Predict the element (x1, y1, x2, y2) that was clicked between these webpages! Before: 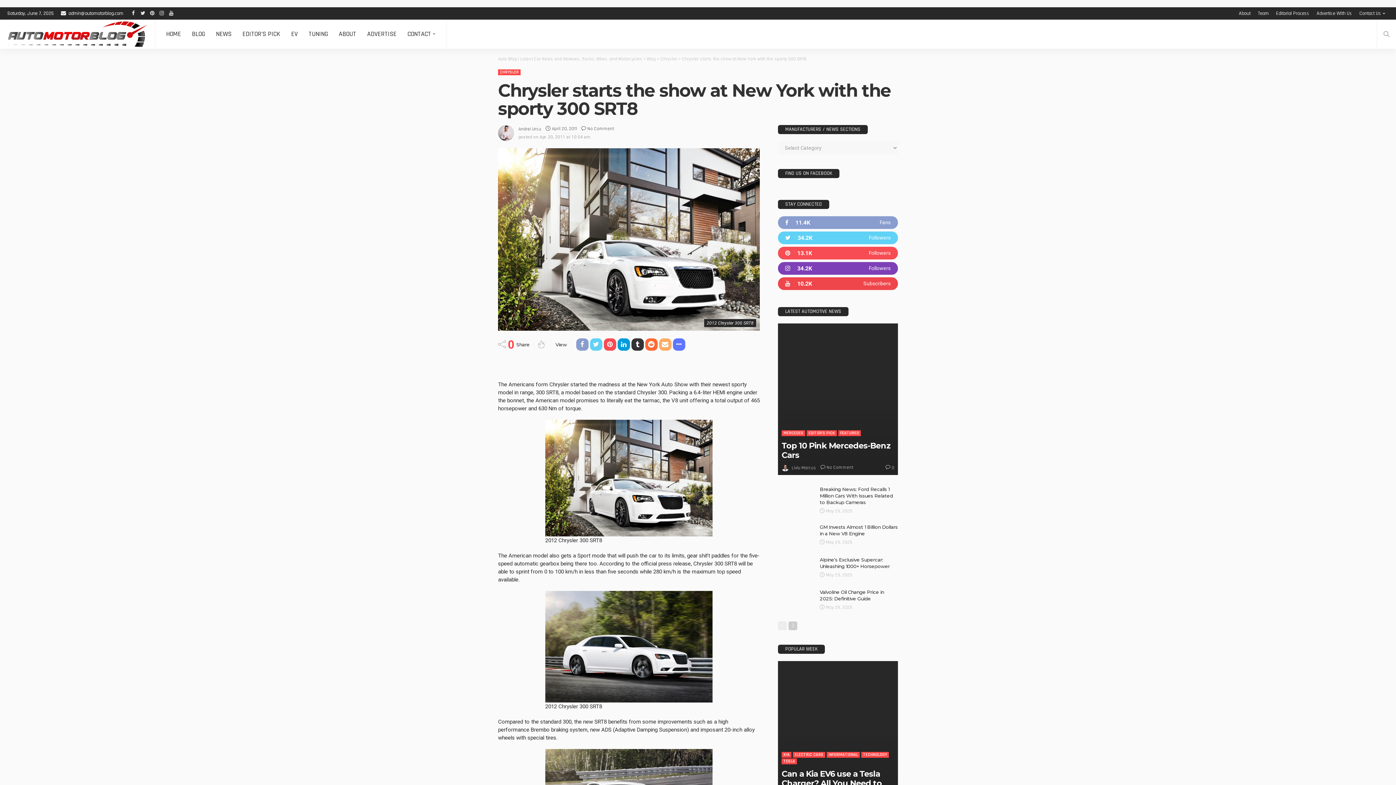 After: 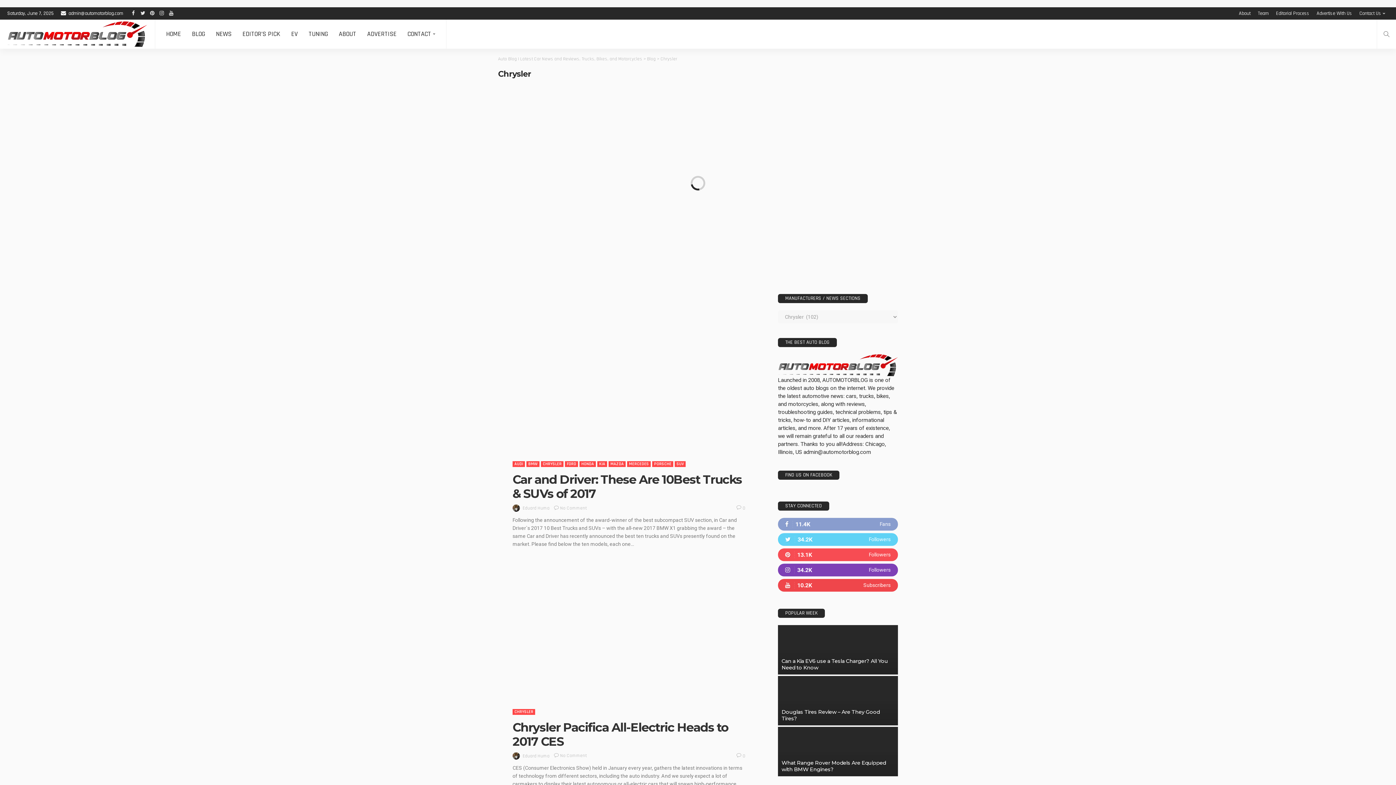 Action: label: CHRYSLER bbox: (498, 69, 520, 75)